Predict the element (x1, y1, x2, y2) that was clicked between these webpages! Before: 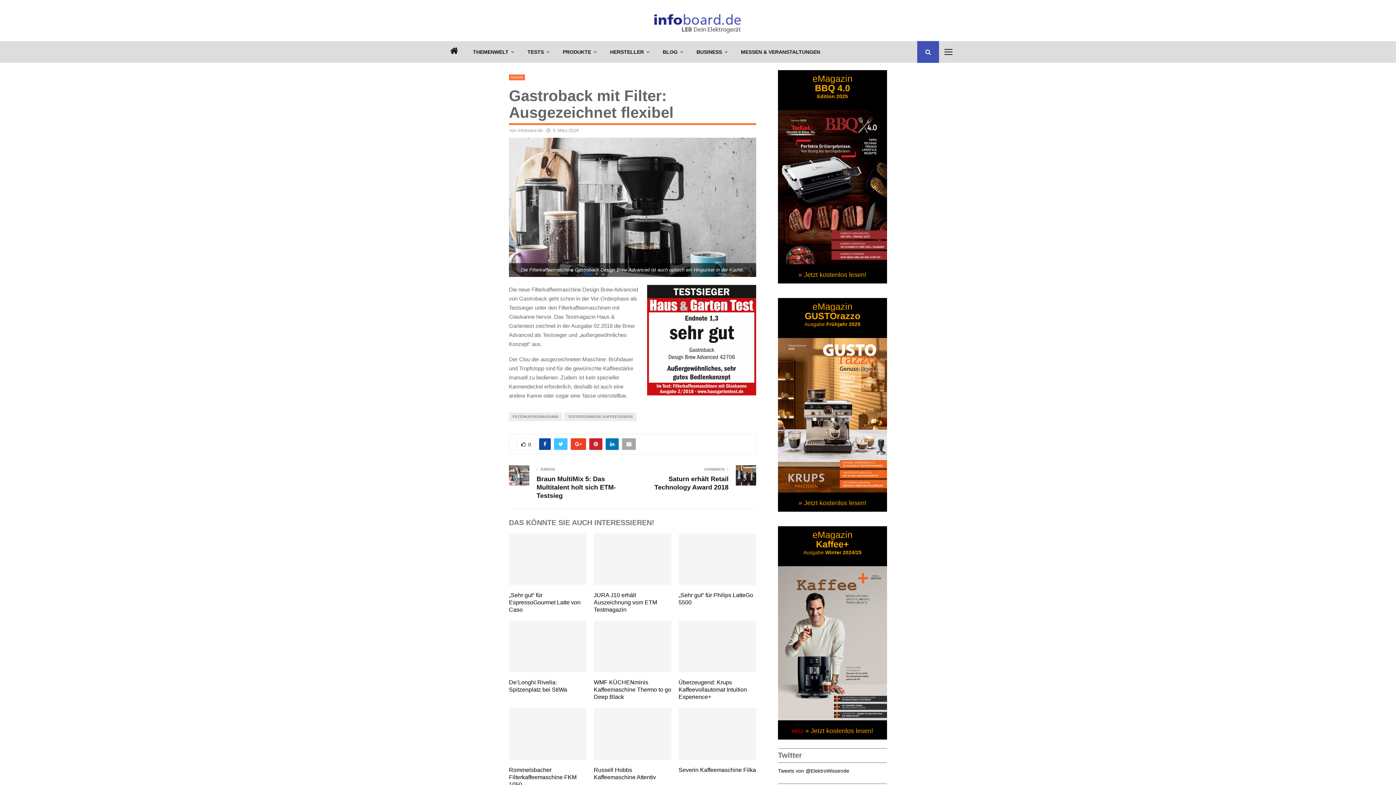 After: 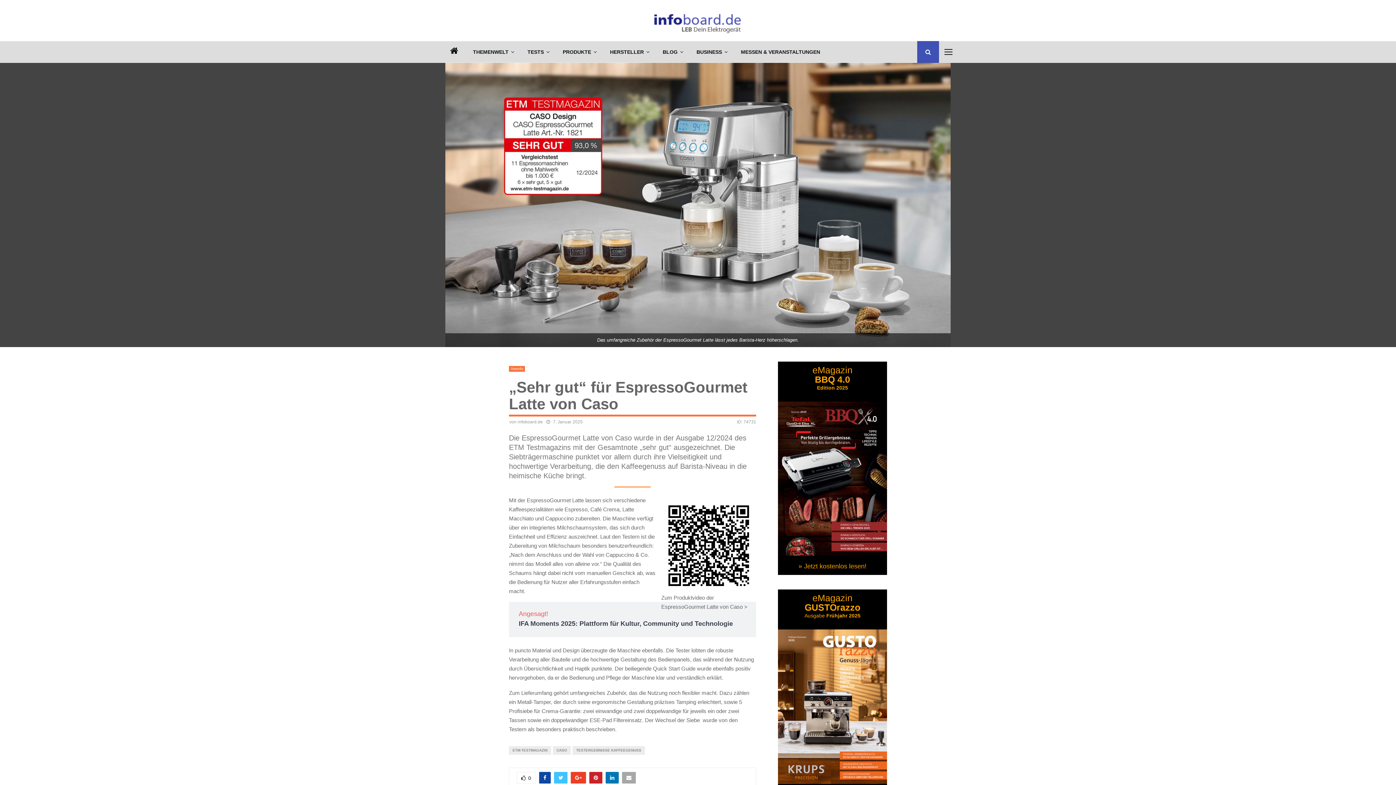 Action: bbox: (509, 592, 580, 613) label: „Sehr gut“ für EspressoGourmet Latte von Caso